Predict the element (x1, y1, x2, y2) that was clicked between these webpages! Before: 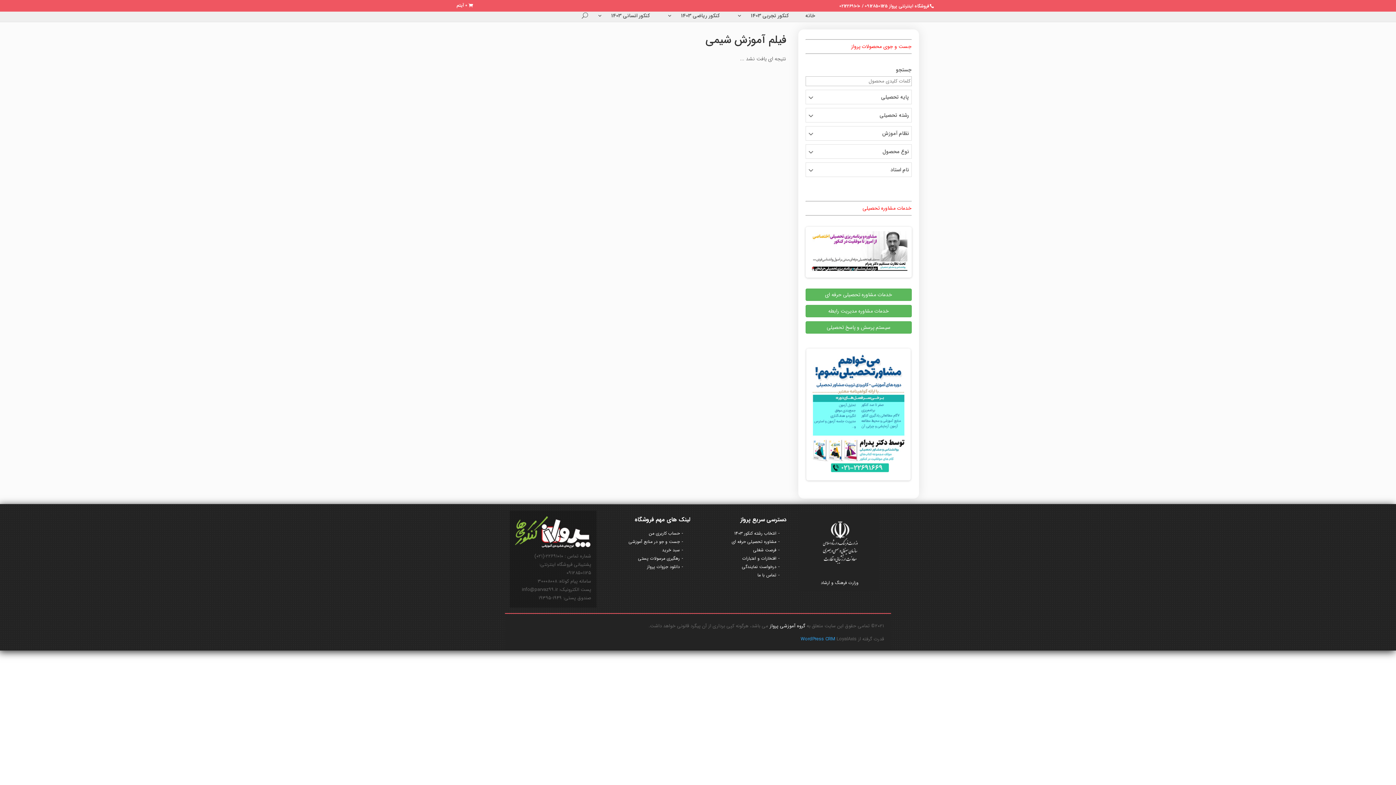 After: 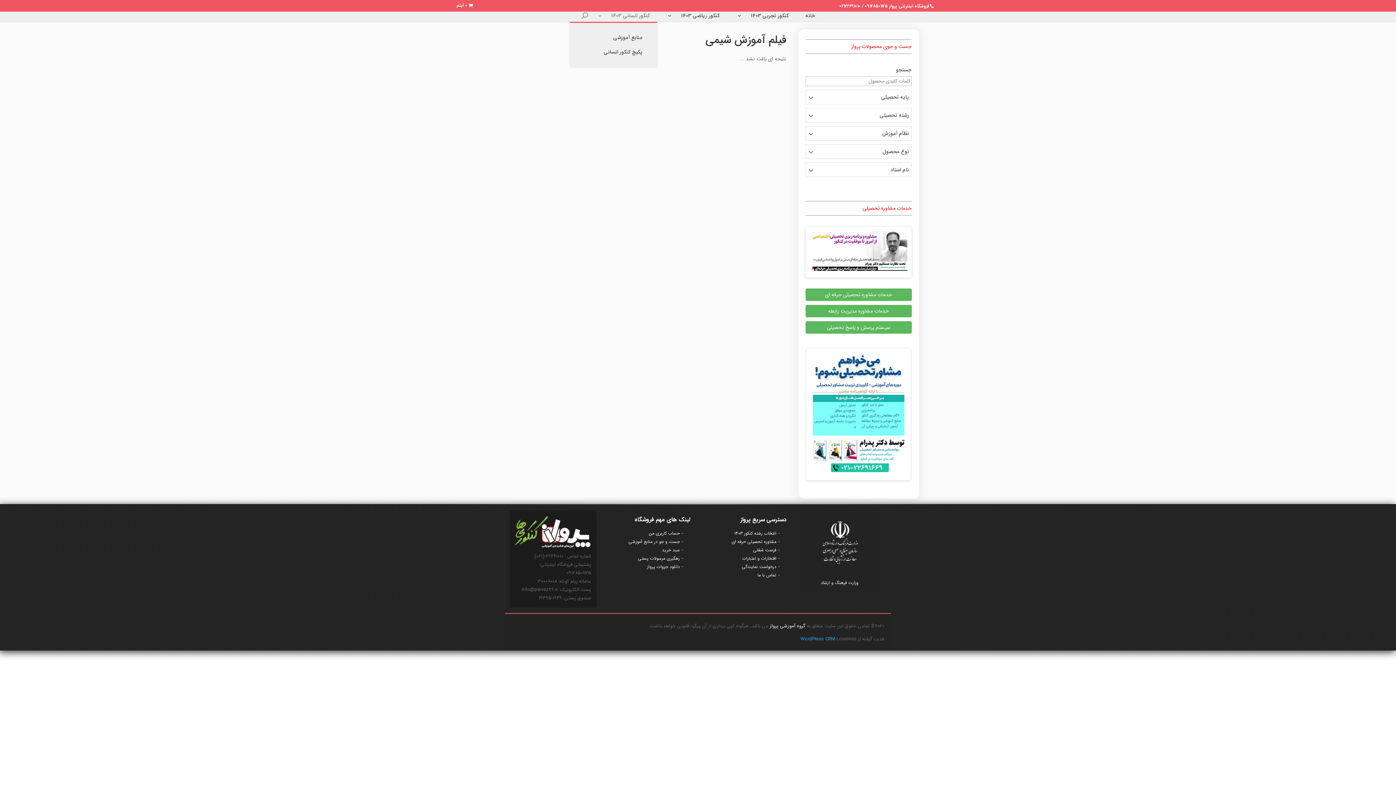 Action: bbox: (596, 13, 657, 21) label: کنکور انسانی 1403